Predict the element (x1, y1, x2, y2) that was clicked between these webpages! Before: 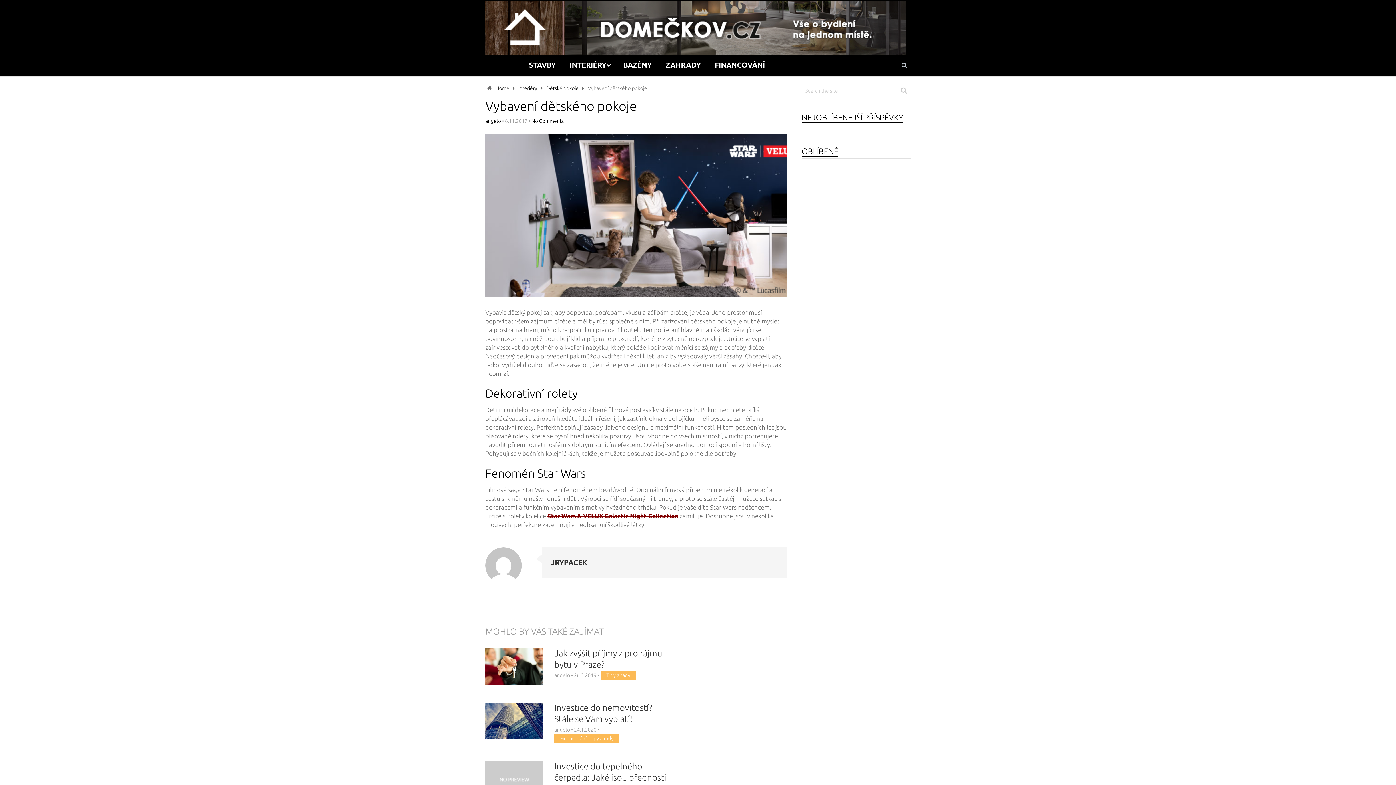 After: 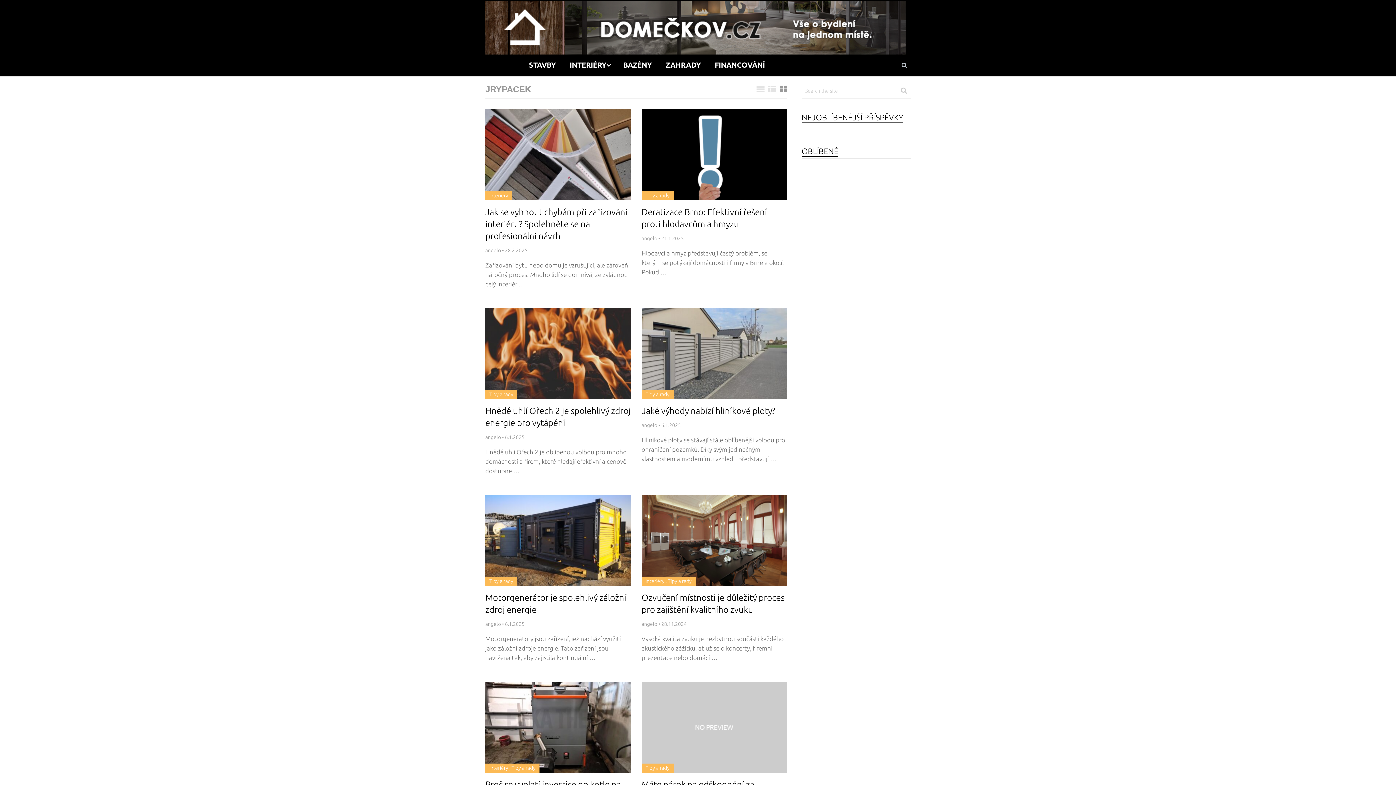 Action: label: angelo bbox: (485, 118, 501, 124)